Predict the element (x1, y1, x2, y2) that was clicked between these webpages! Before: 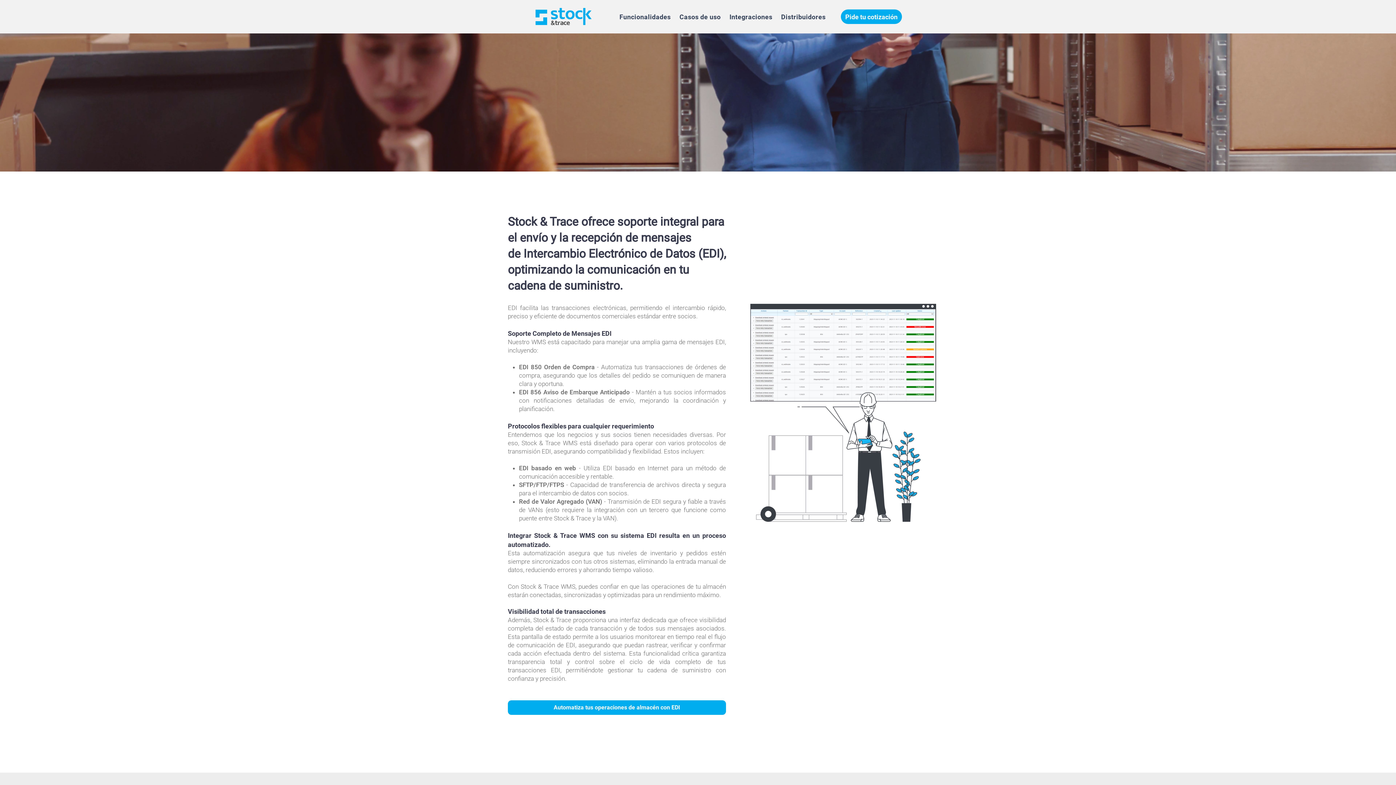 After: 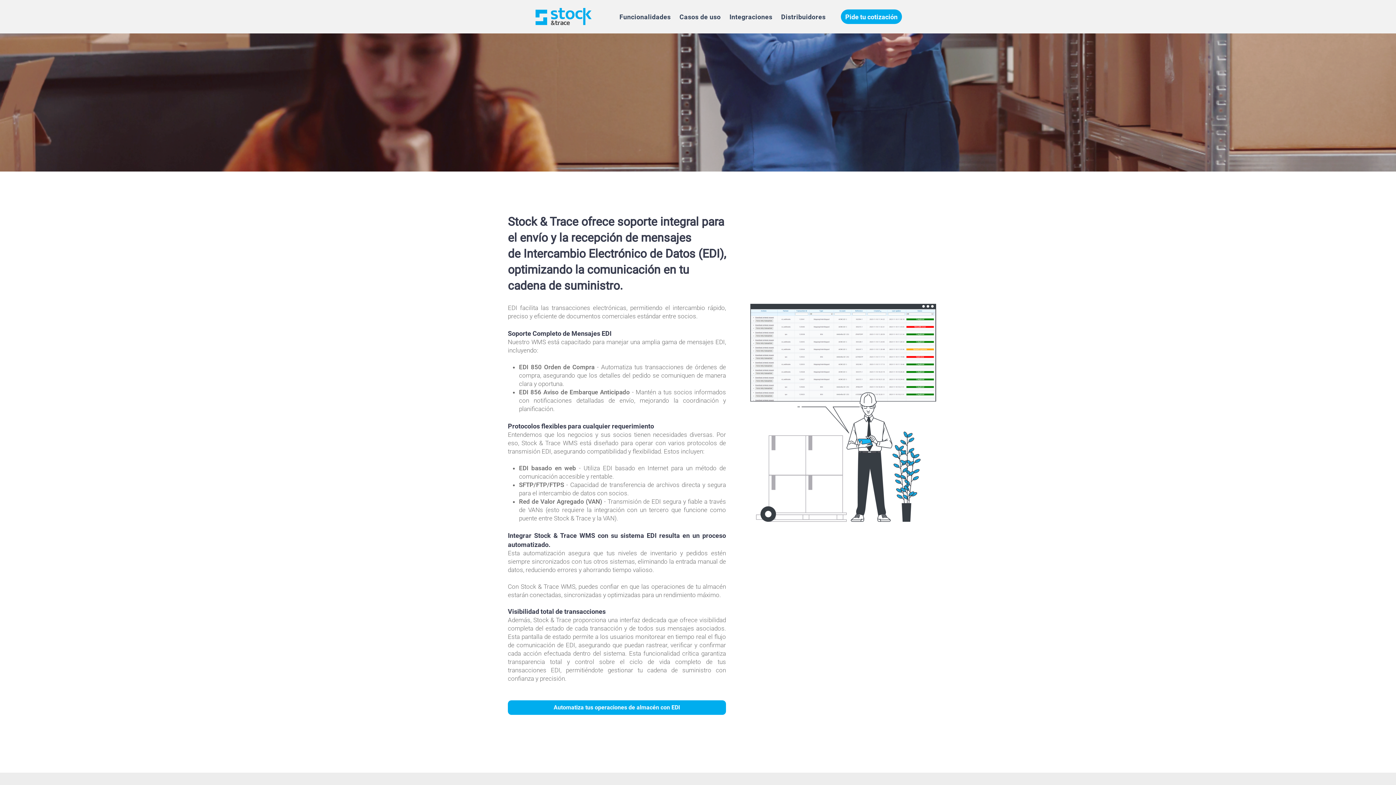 Action: bbox: (726, 9, 775, 24) label: Integraciones